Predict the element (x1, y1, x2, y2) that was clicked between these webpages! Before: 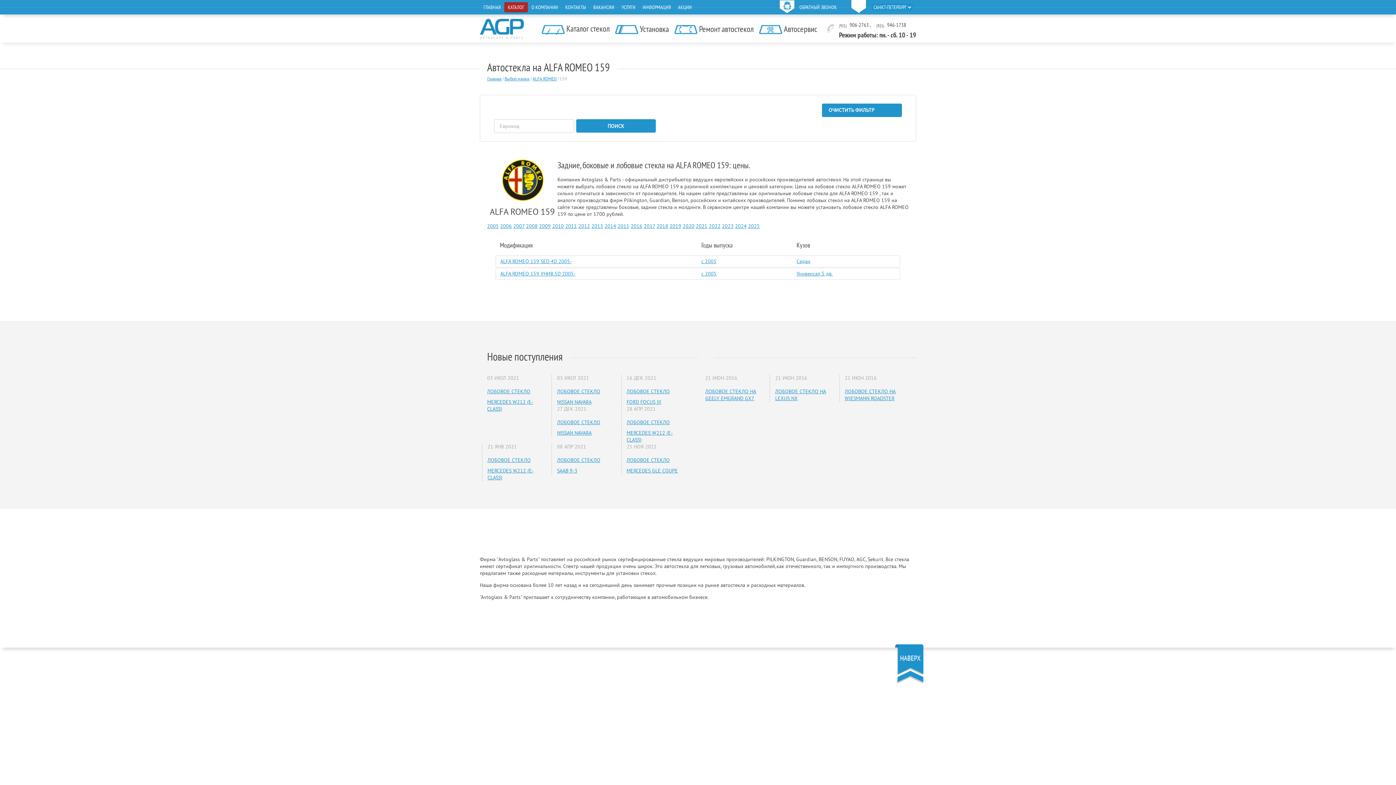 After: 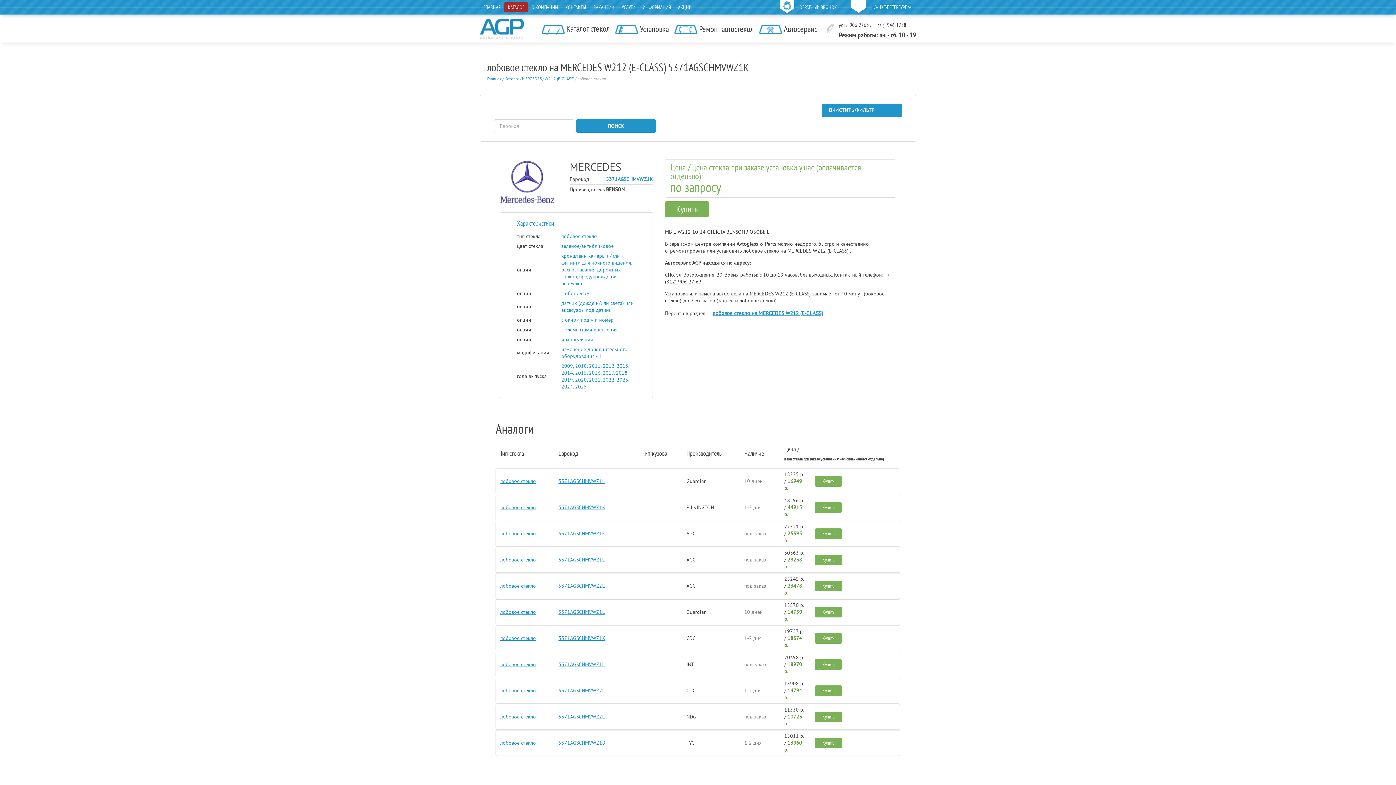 Action: bbox: (487, 388, 530, 394) label: ЛОБОВОЕ СТЕКЛО